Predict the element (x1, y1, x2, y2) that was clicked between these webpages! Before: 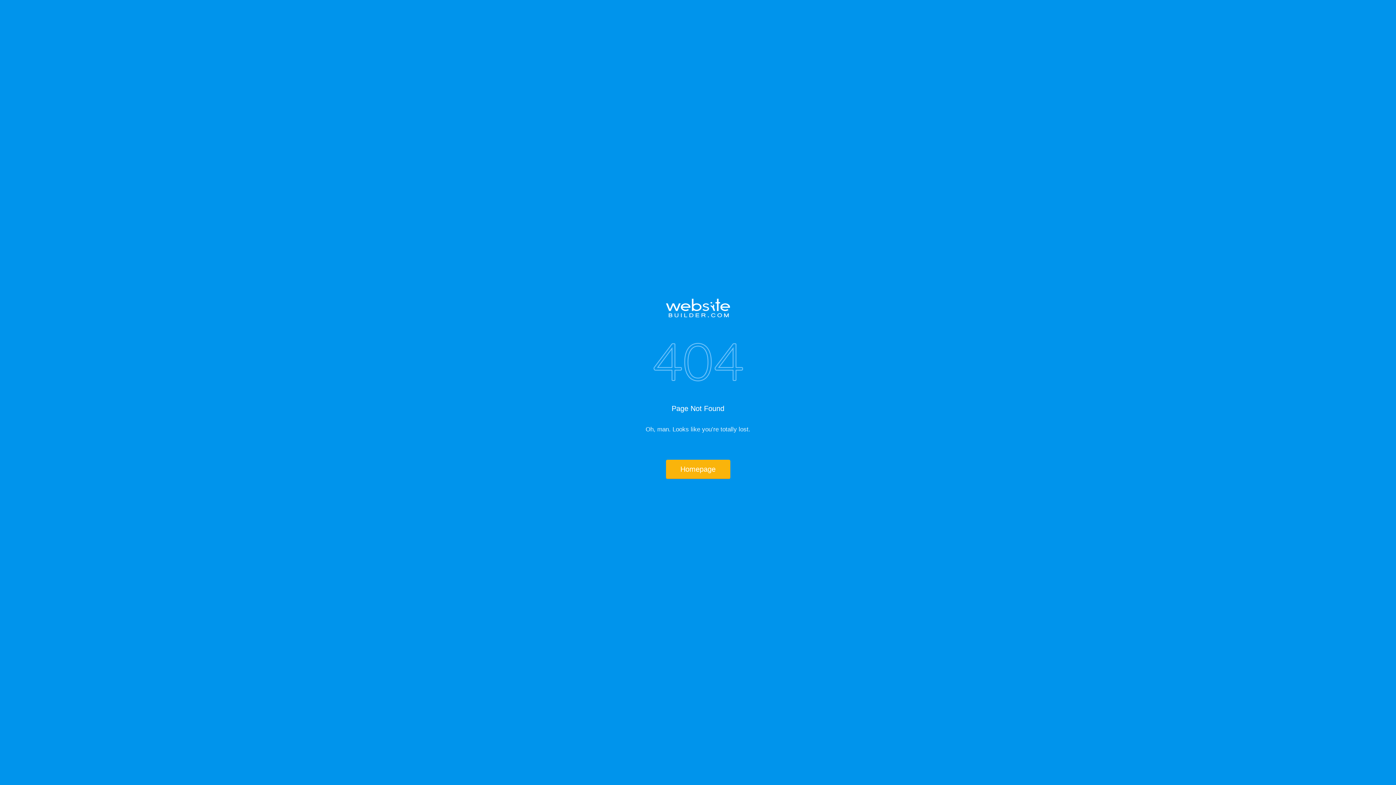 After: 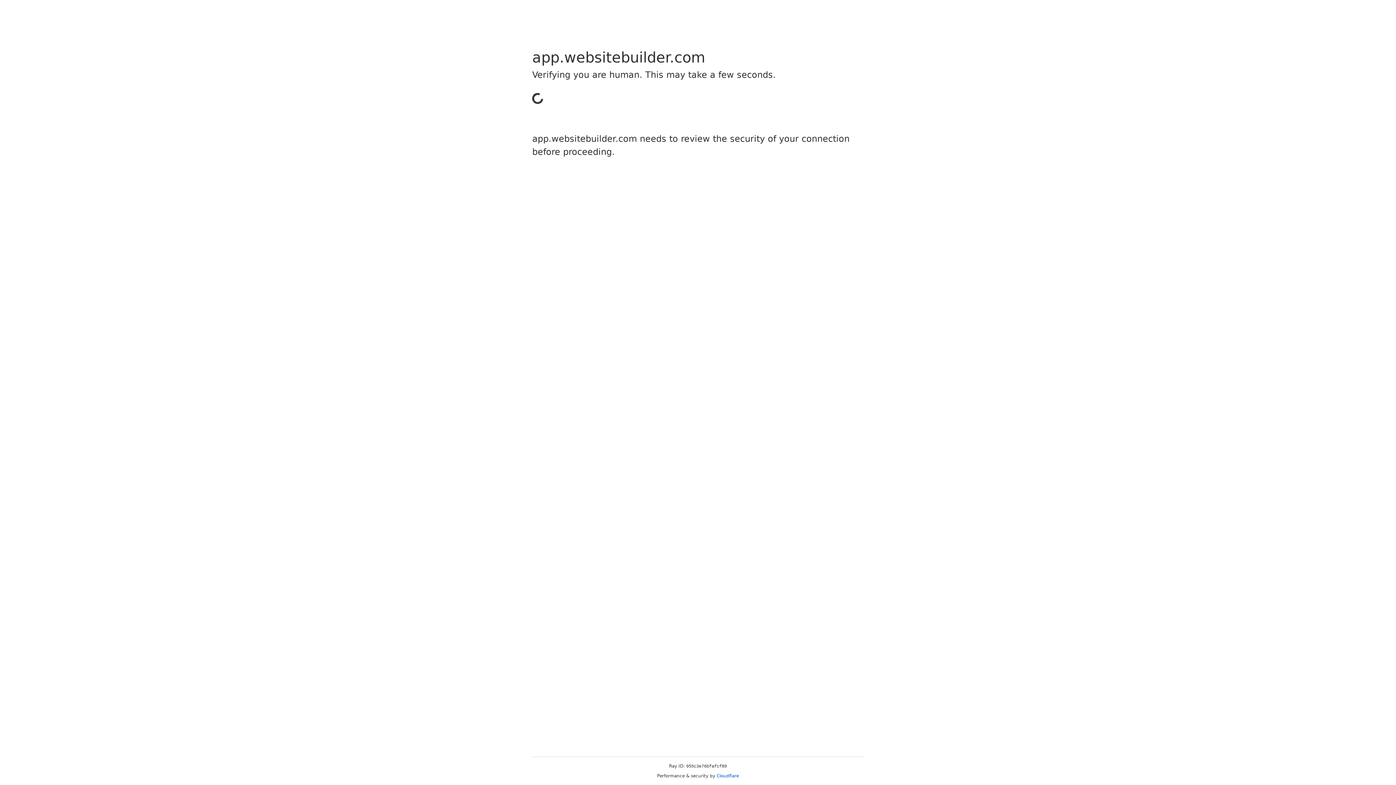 Action: bbox: (666, 460, 730, 479) label: Homepage